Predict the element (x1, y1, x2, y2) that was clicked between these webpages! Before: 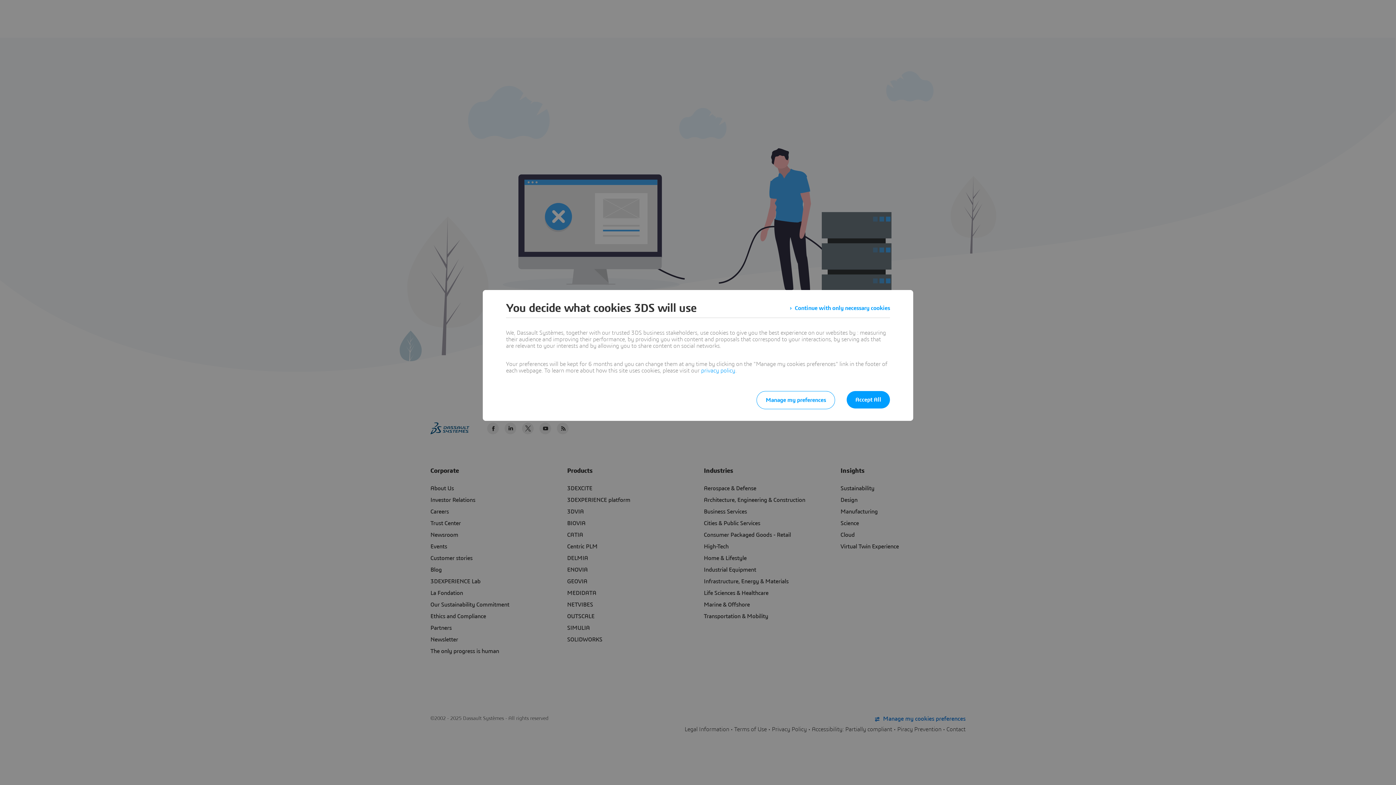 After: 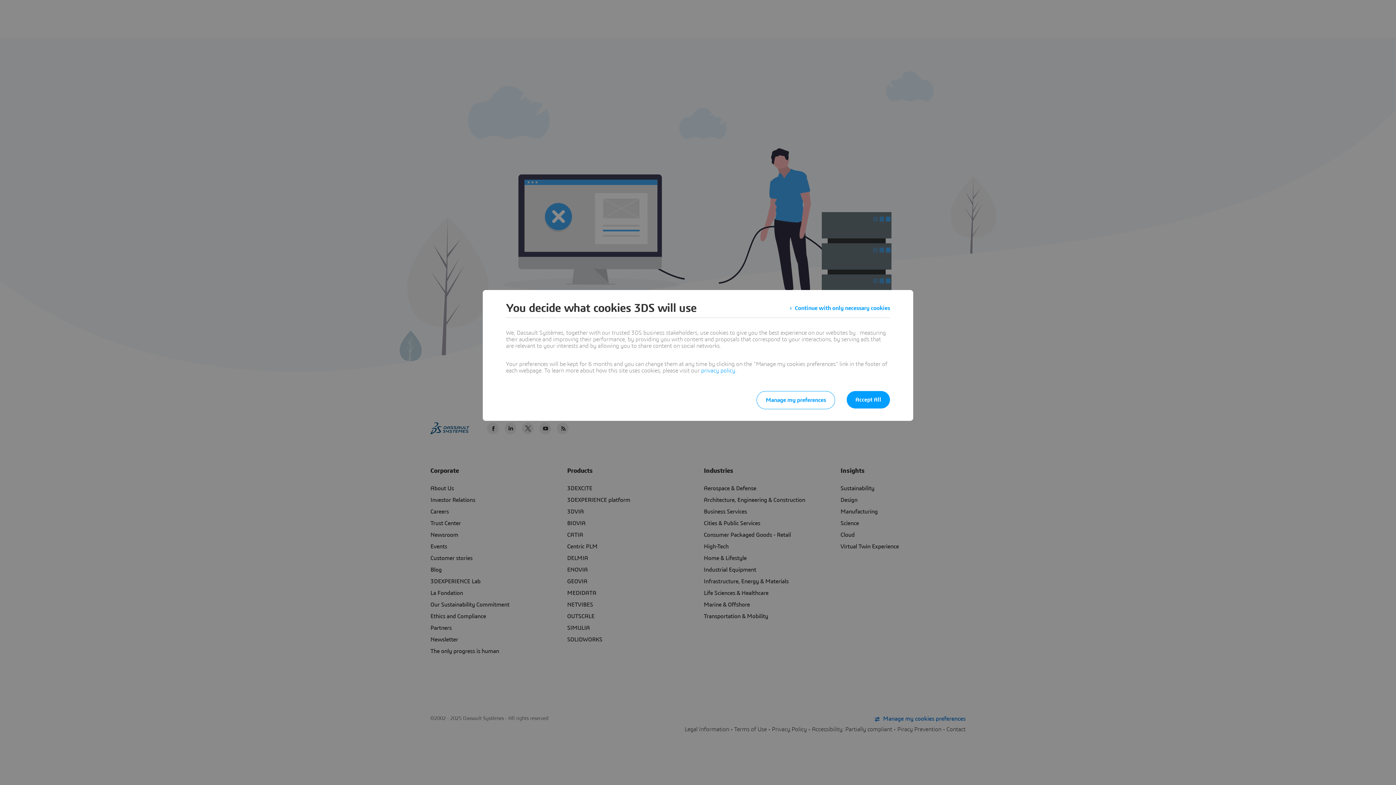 Action: bbox: (701, 368, 735, 373) label: privacy policy